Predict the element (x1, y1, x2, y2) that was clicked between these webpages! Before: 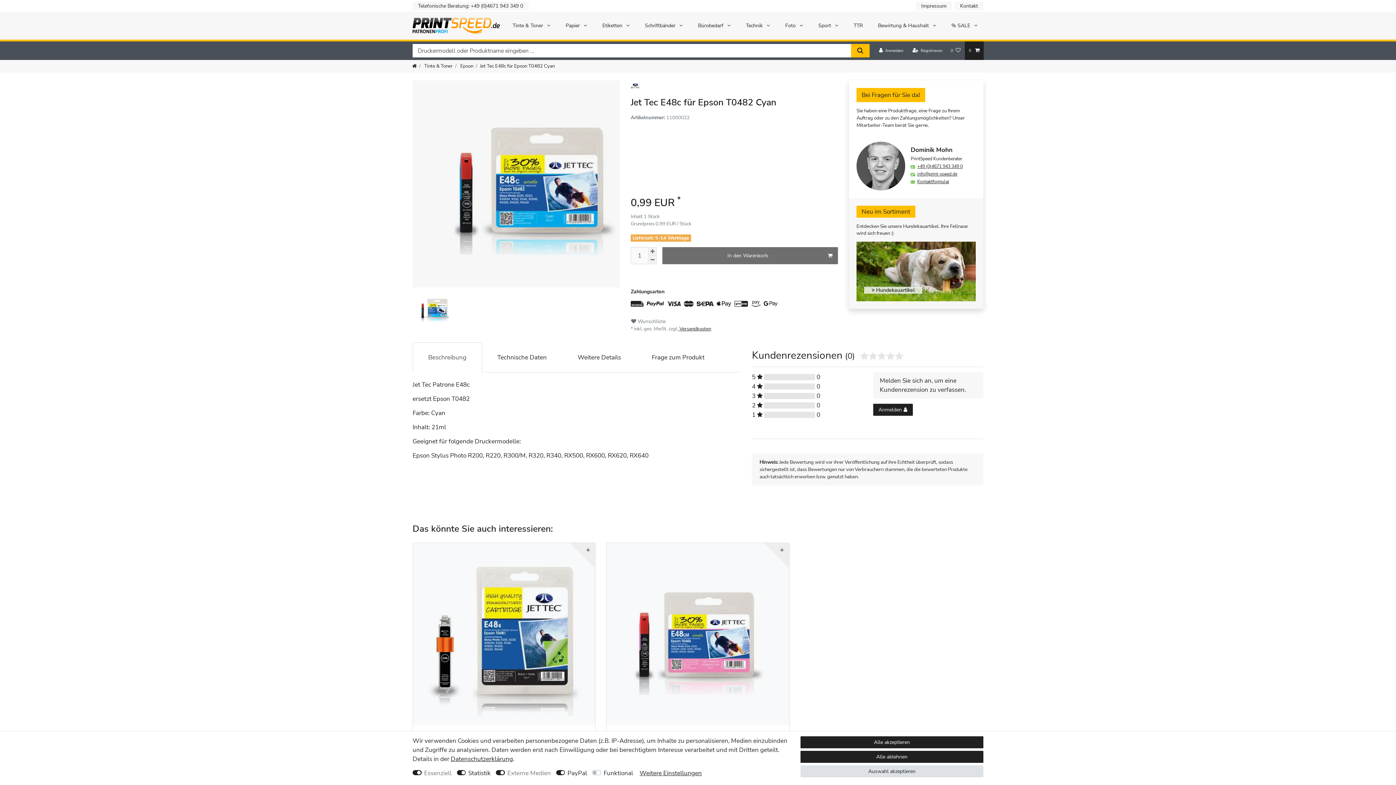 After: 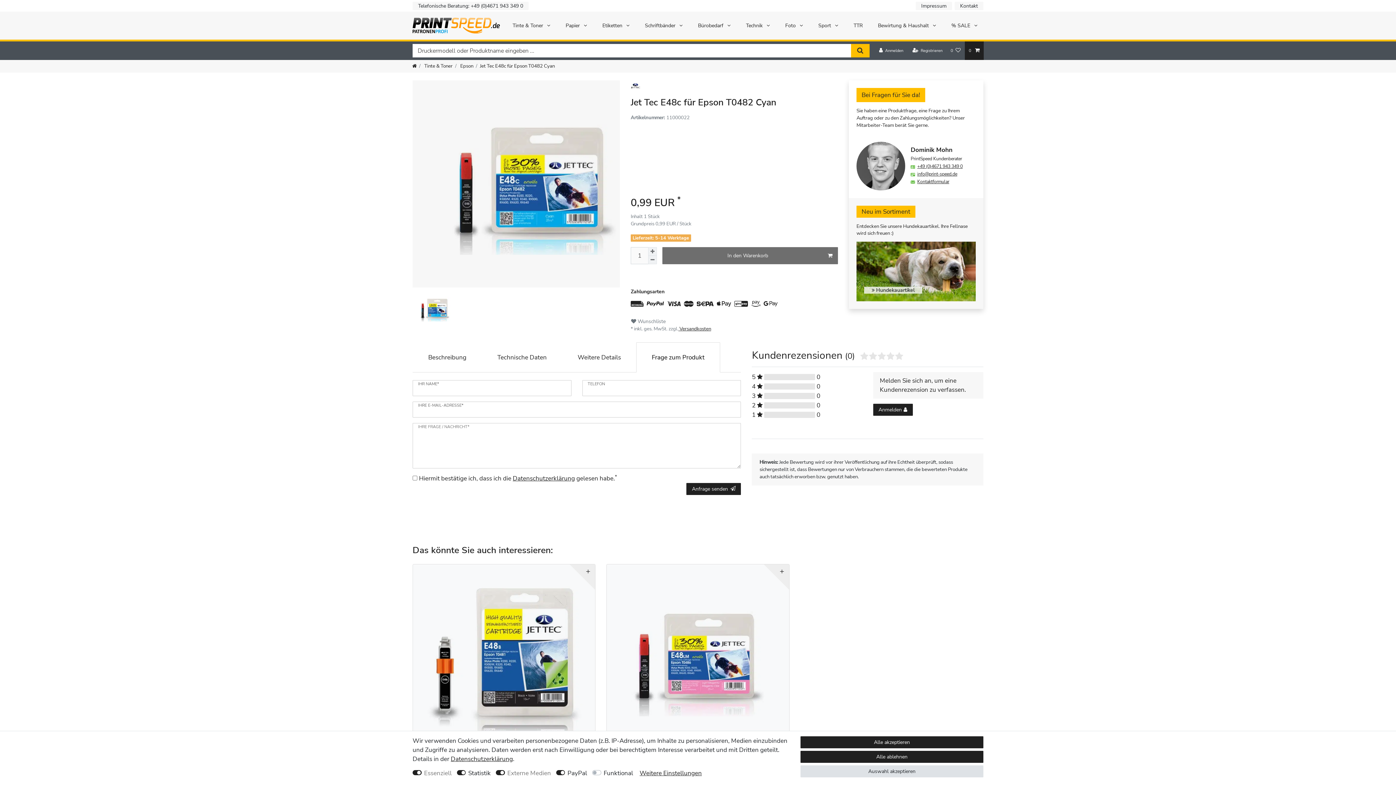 Action: label: Frage zum Produkt bbox: (636, 342, 720, 372)